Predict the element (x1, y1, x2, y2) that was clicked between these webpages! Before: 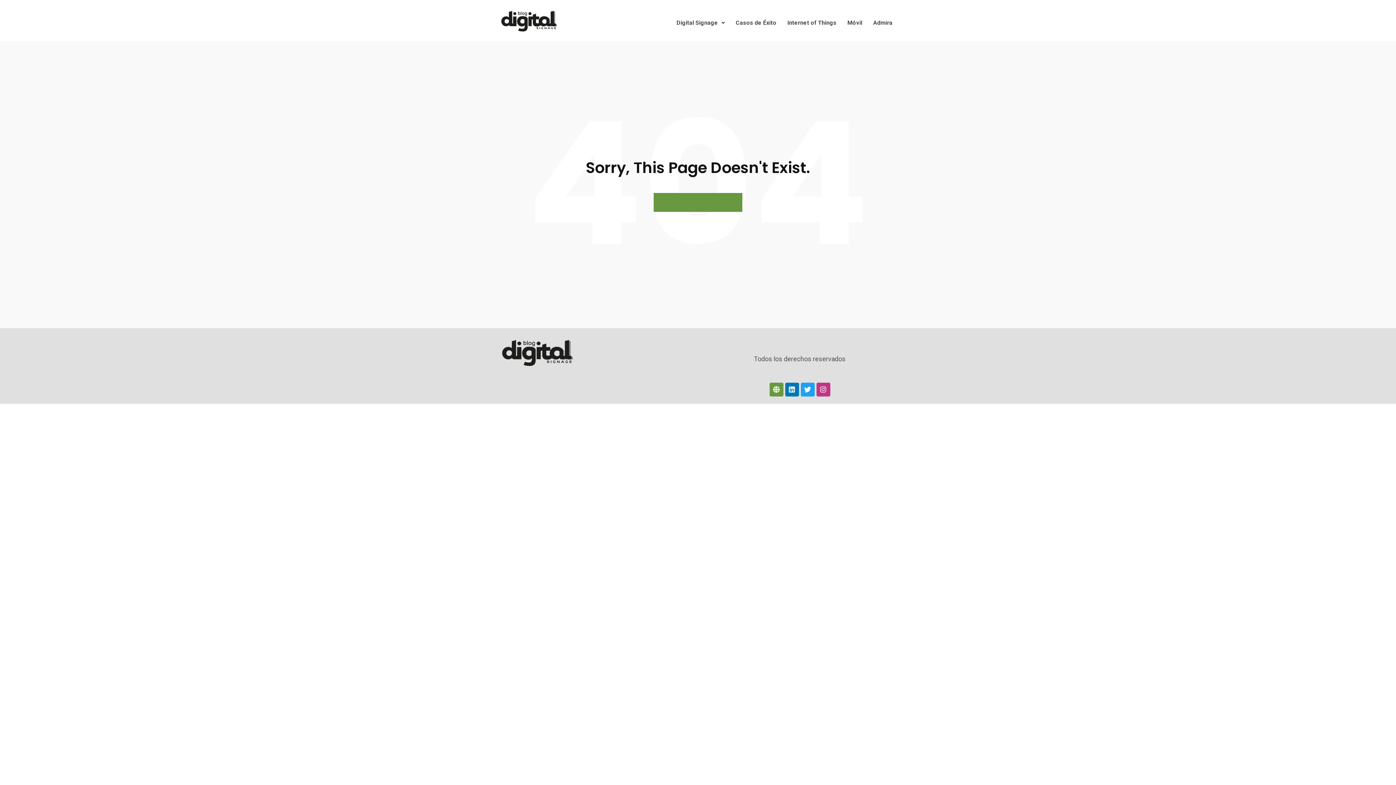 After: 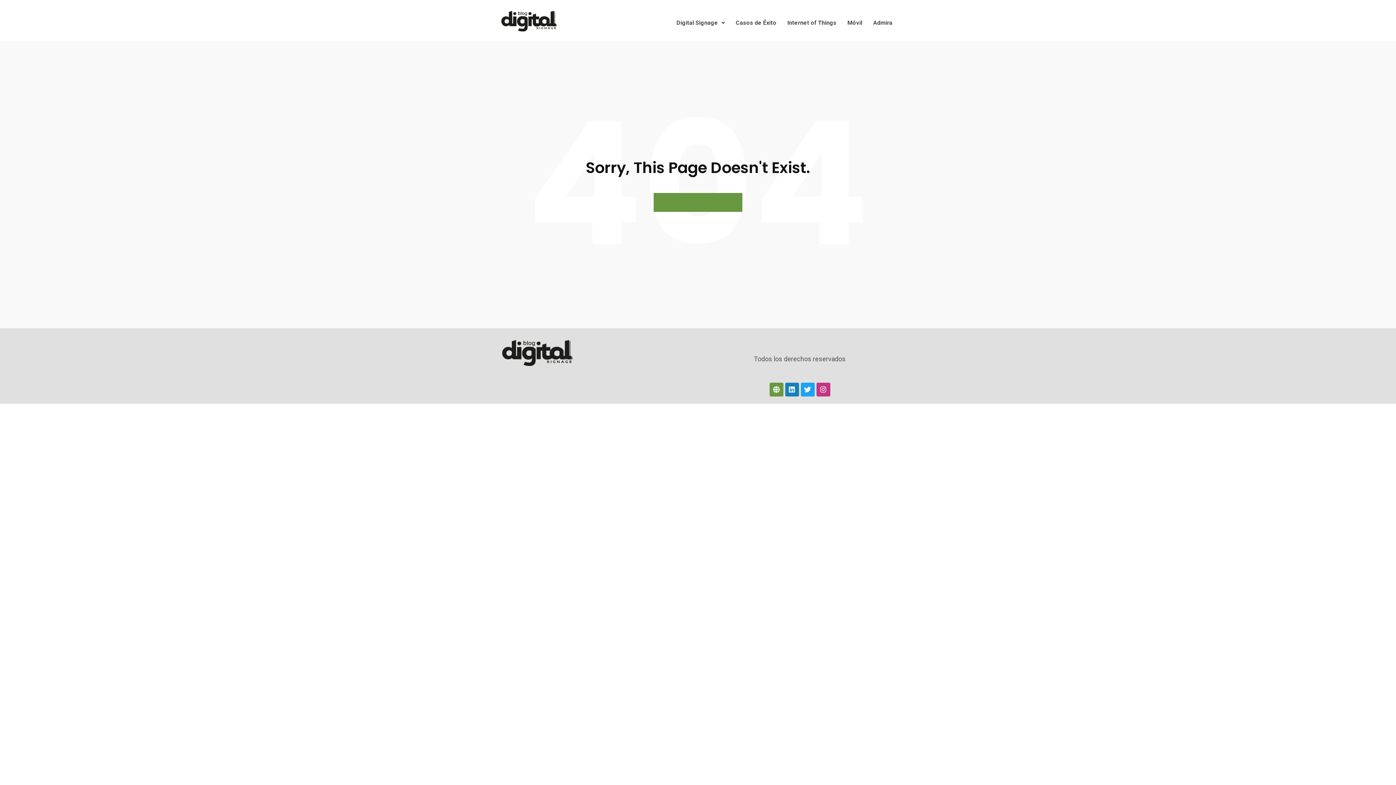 Action: bbox: (785, 382, 799, 396) label: Linkedin